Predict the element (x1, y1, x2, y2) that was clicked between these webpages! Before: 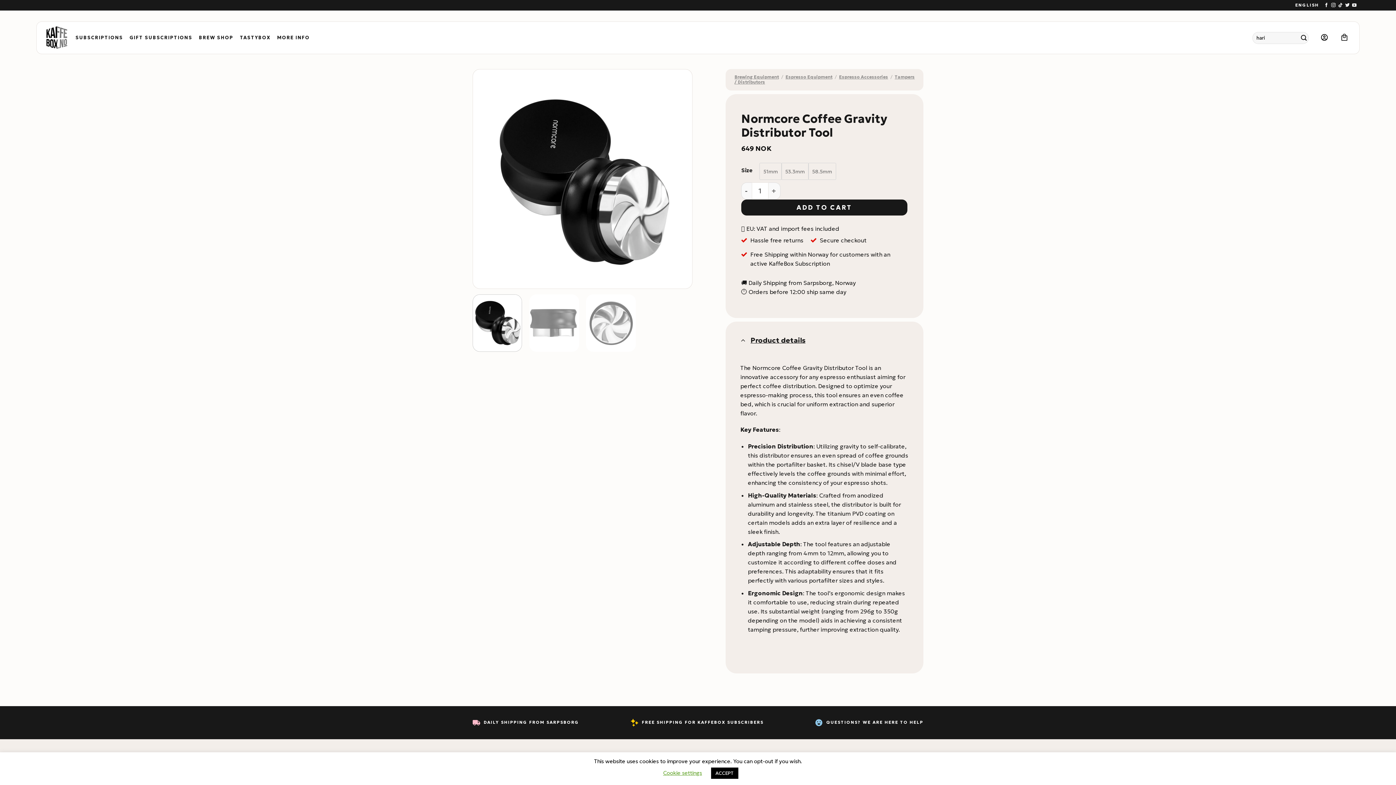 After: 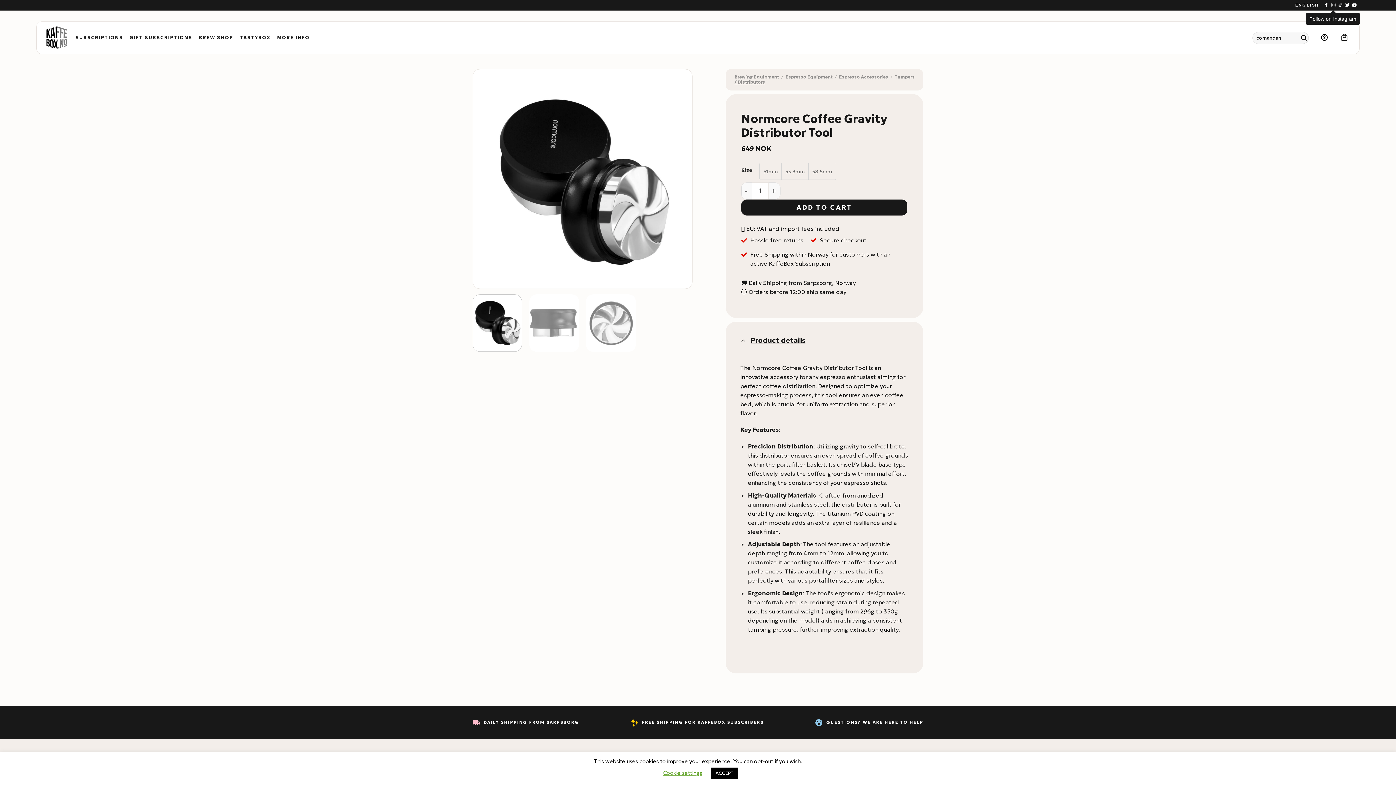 Action: bbox: (1331, 2, 1335, 8) label: Follow on Instagram